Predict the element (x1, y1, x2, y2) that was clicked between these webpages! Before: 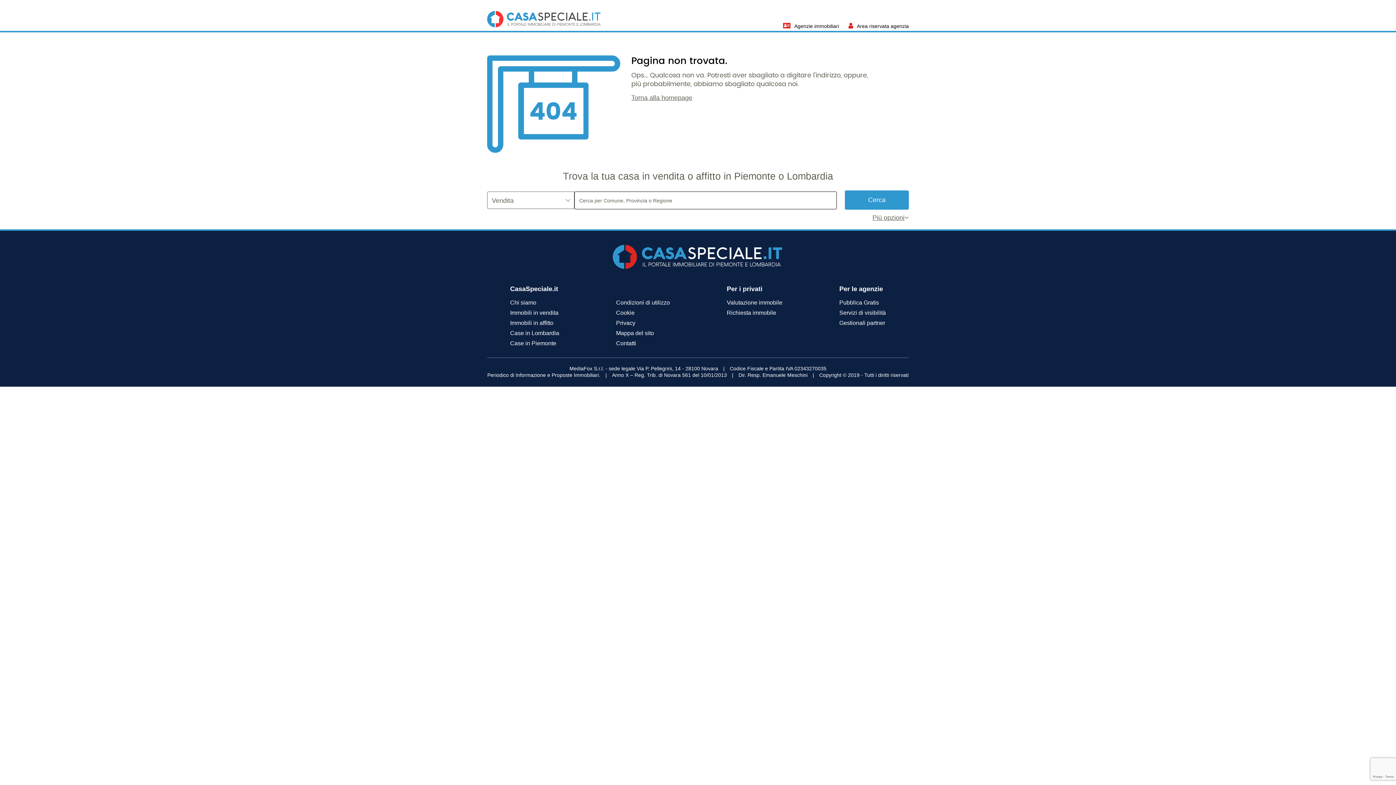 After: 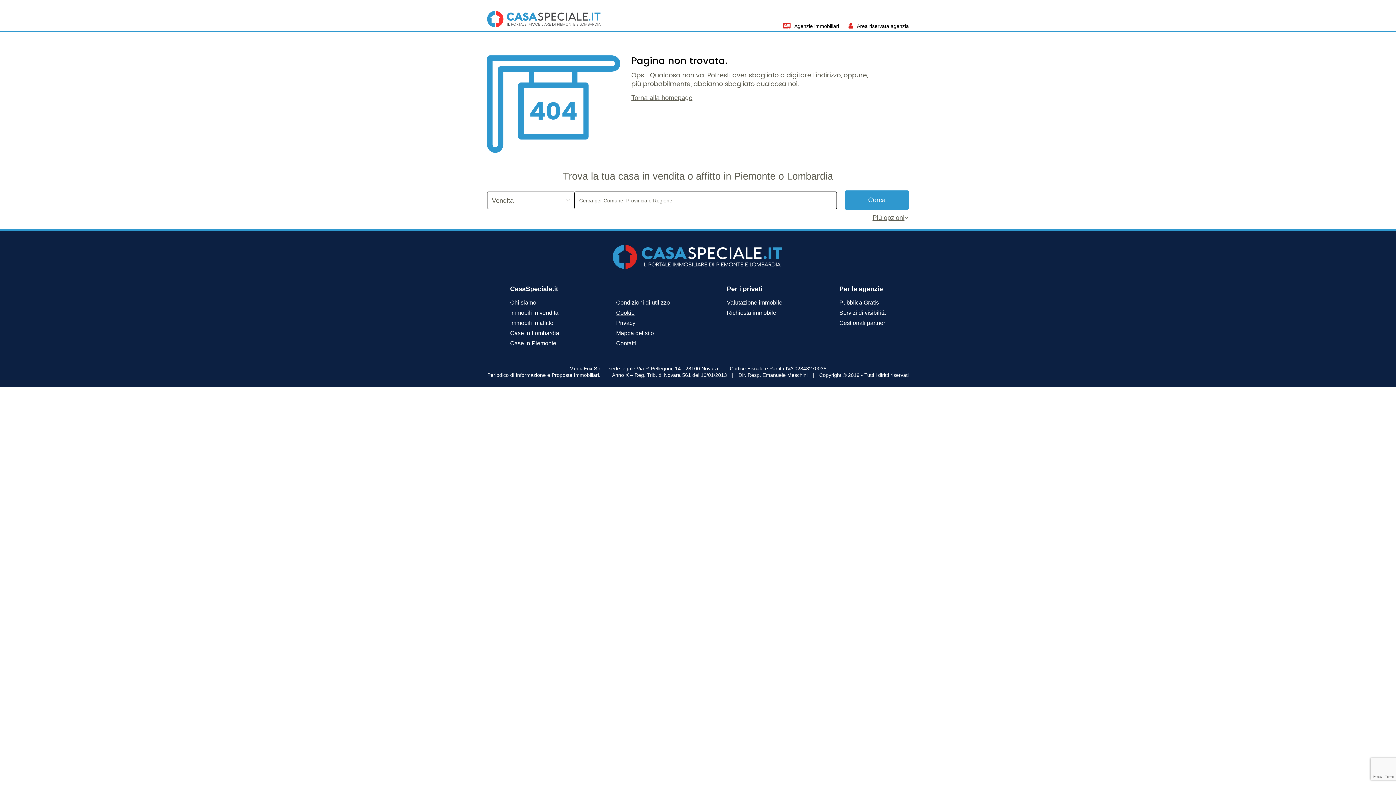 Action: bbox: (616, 309, 634, 316) label: Cookie